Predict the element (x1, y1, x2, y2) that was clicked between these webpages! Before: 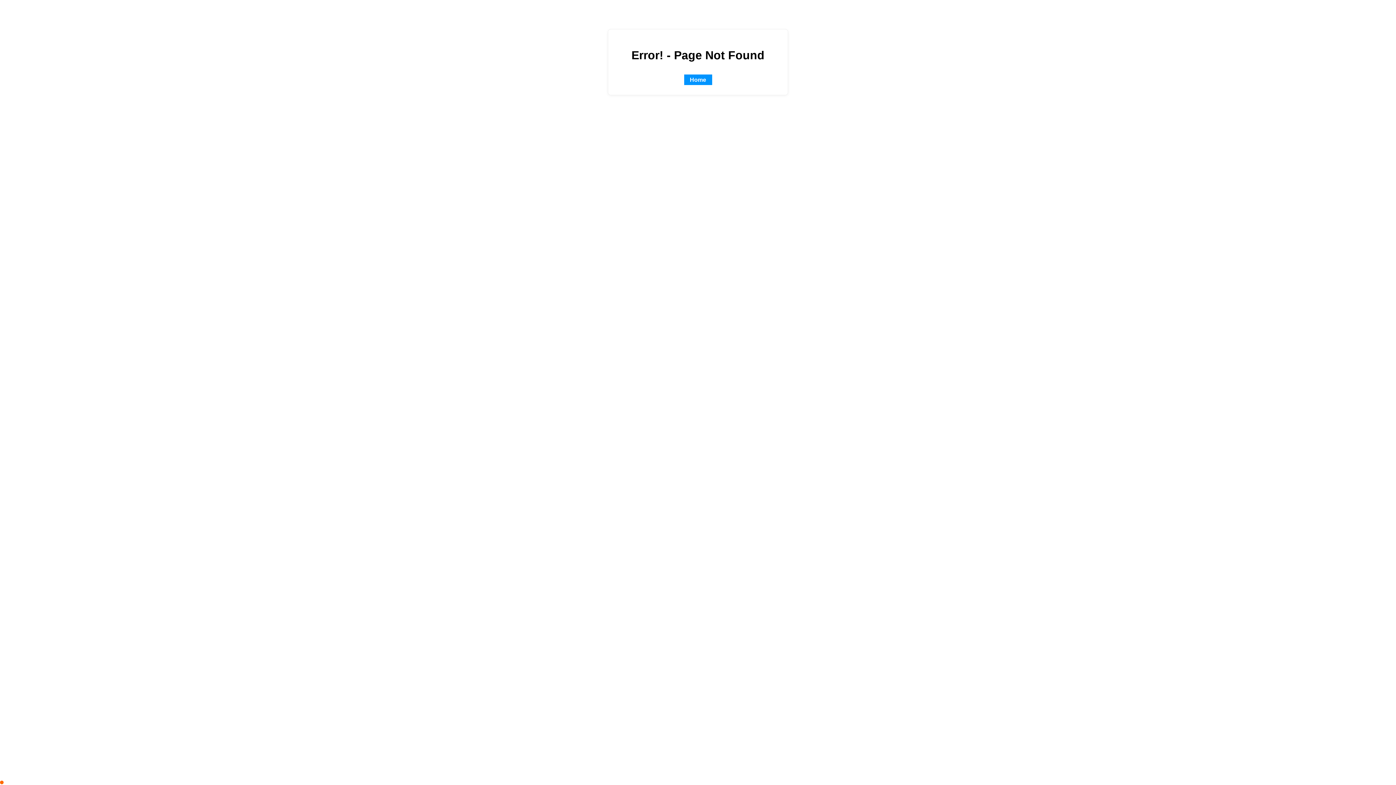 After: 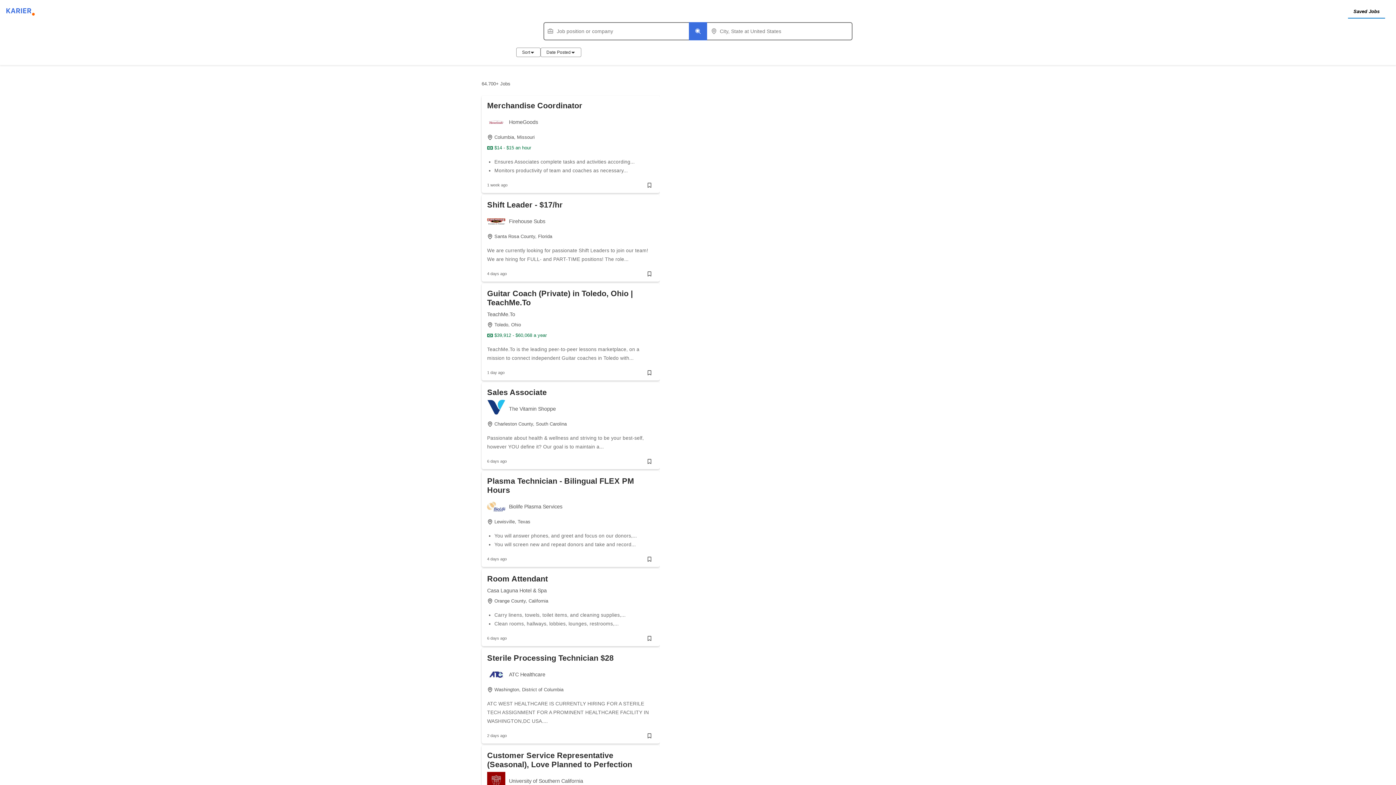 Action: label: Home bbox: (684, 74, 712, 85)